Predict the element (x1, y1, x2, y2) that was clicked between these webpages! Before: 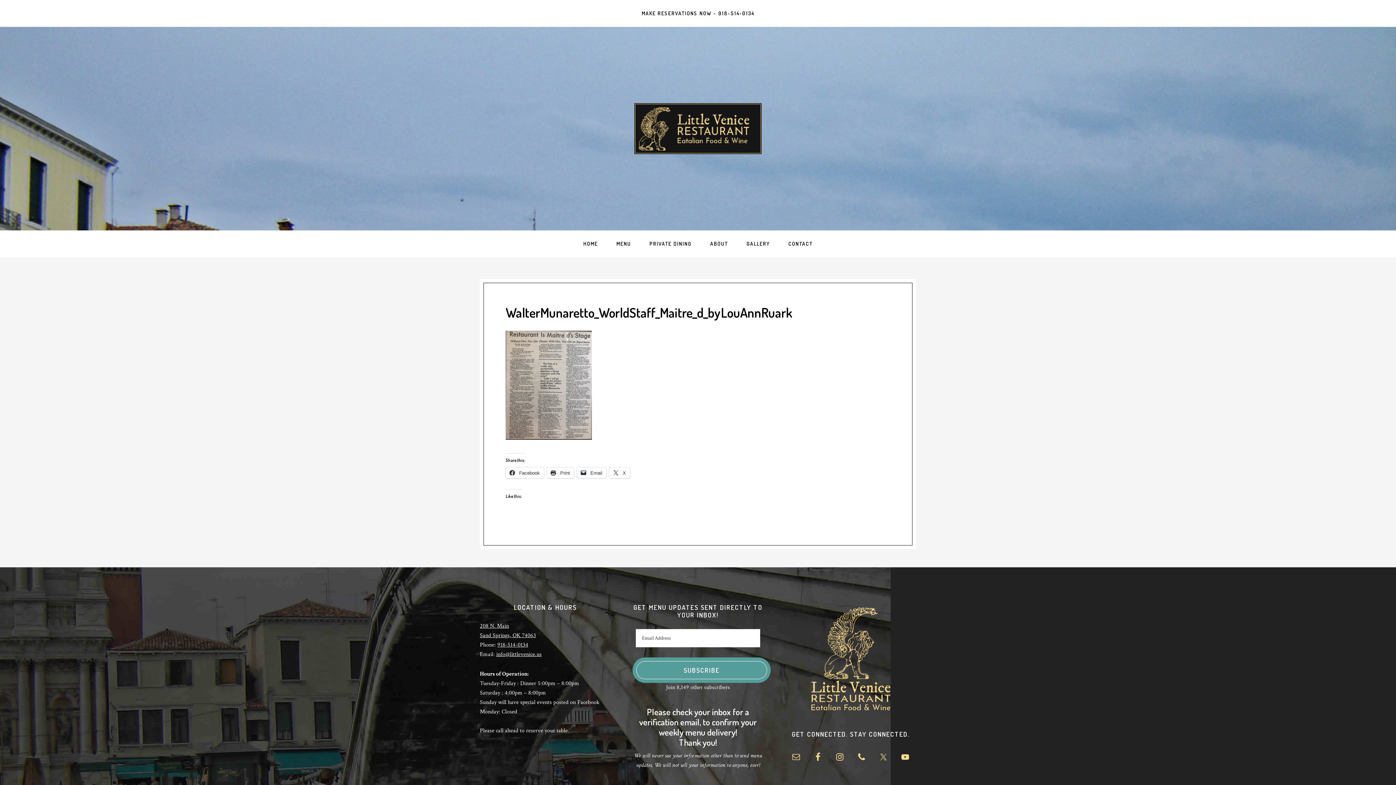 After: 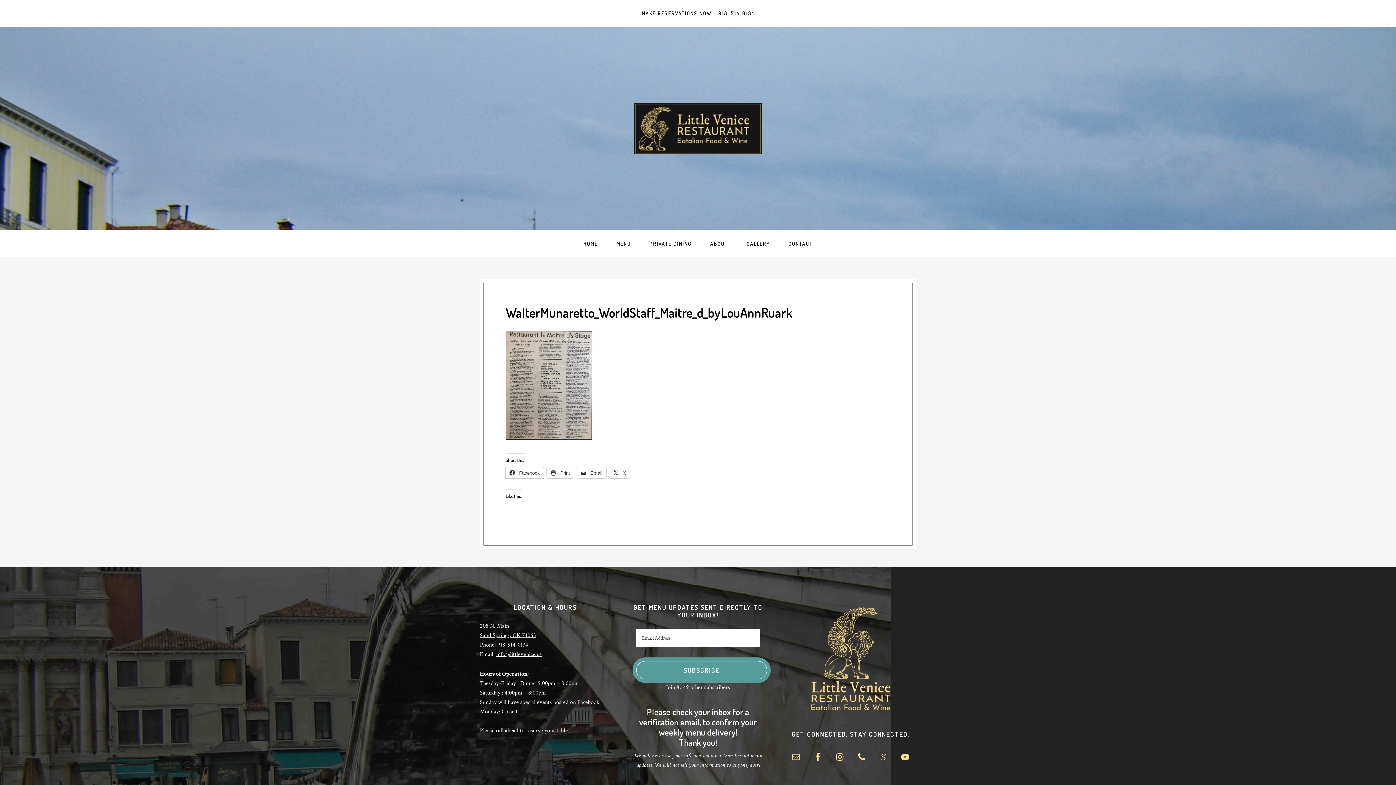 Action: bbox: (505, 467, 544, 478) label:  Facebook